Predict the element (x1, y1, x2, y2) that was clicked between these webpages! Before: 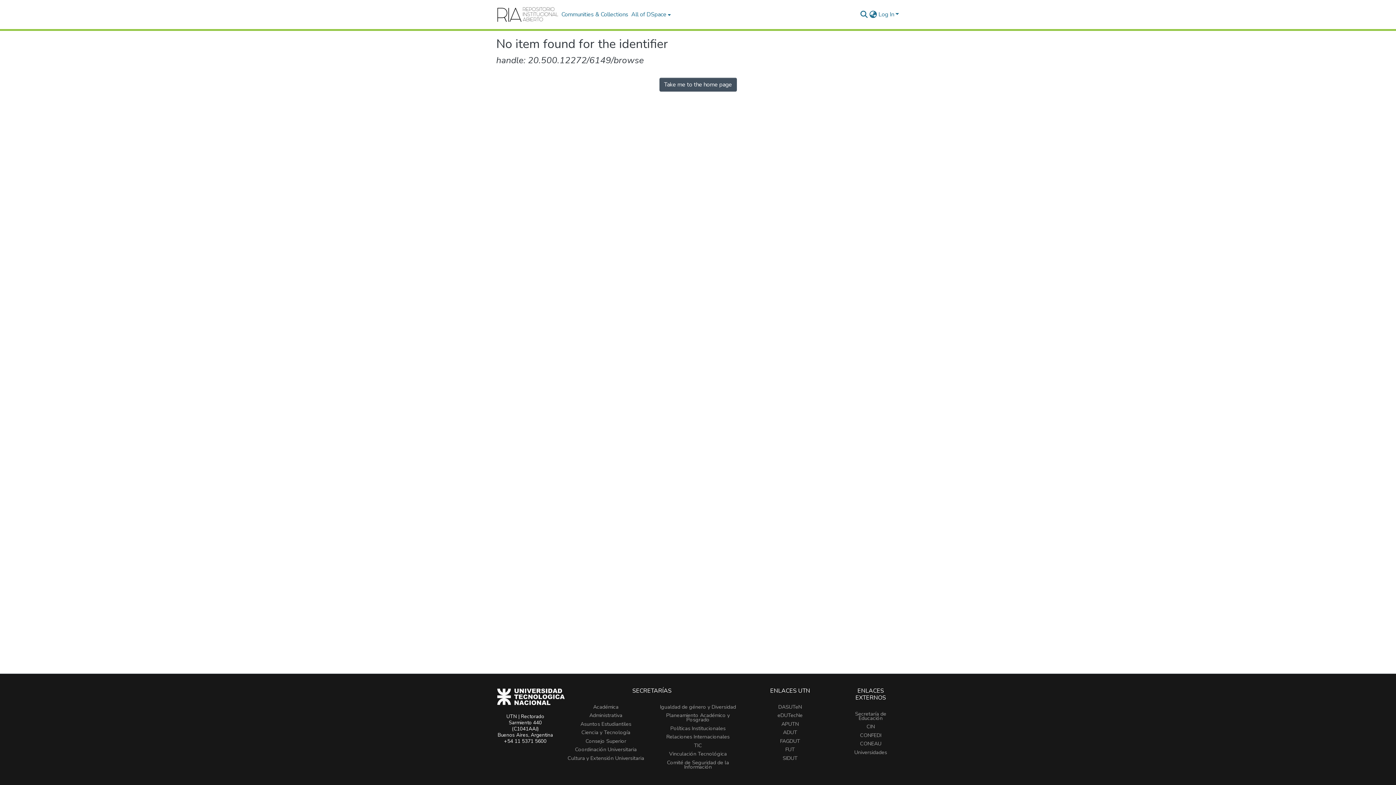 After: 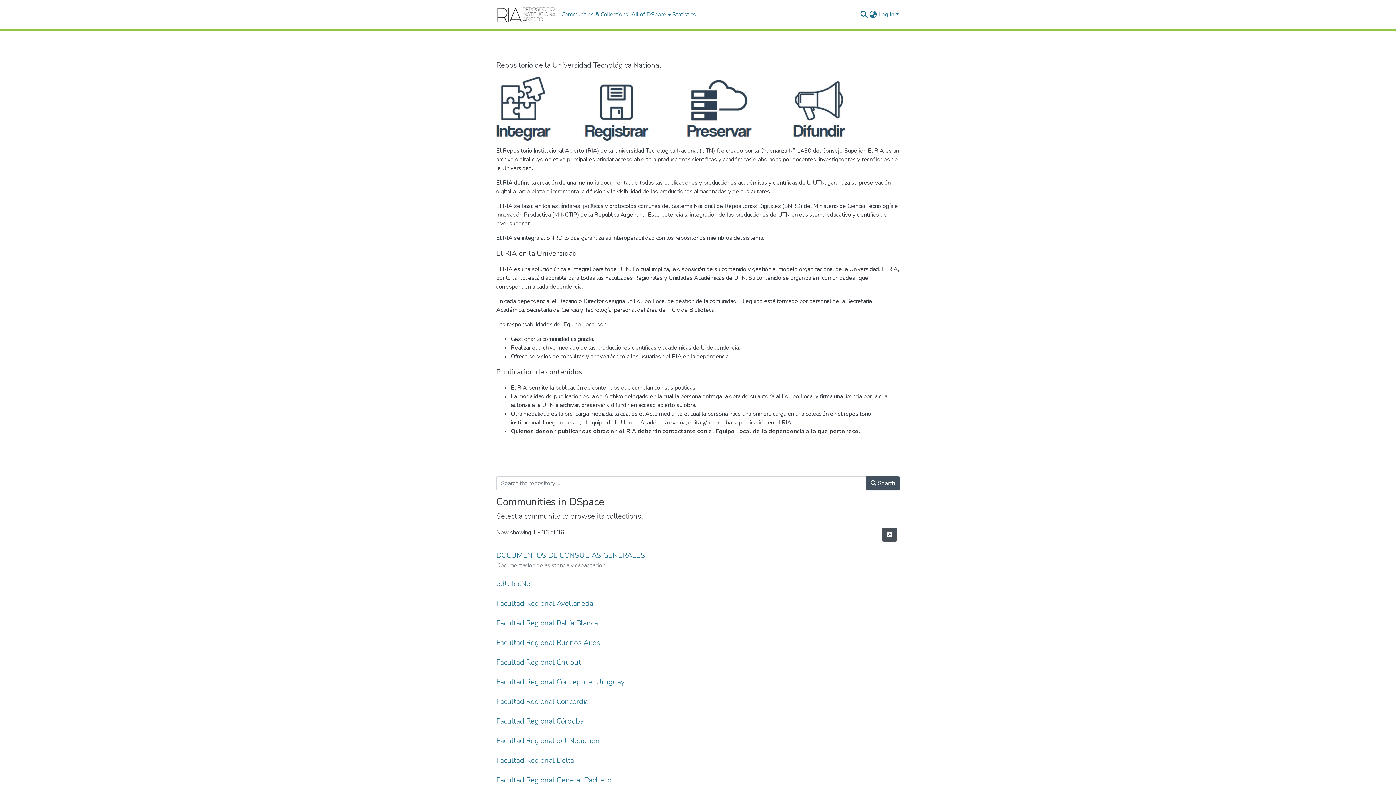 Action: label: Take me to the home page bbox: (659, 77, 736, 91)